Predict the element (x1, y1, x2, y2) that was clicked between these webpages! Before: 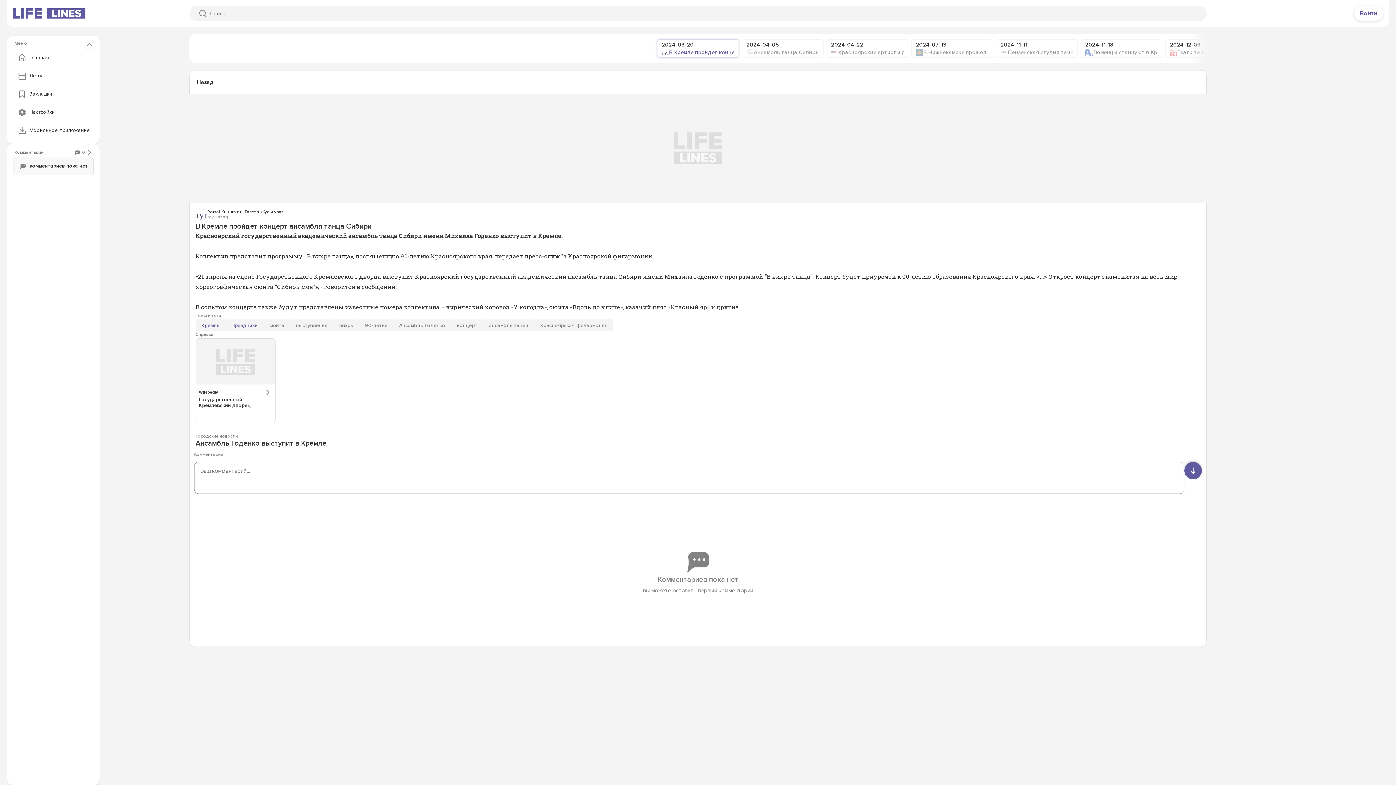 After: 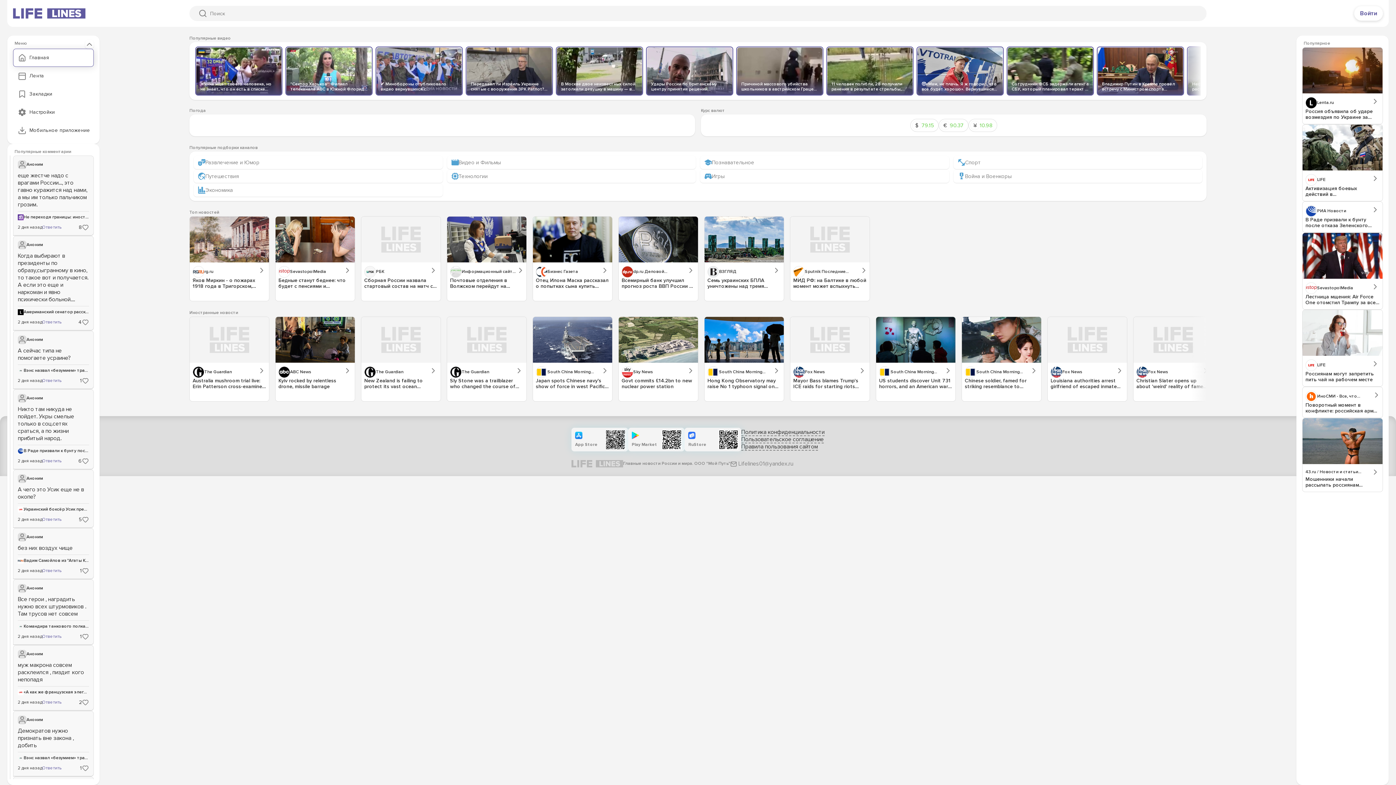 Action: bbox: (13, 48, 93, 66) label: Главная